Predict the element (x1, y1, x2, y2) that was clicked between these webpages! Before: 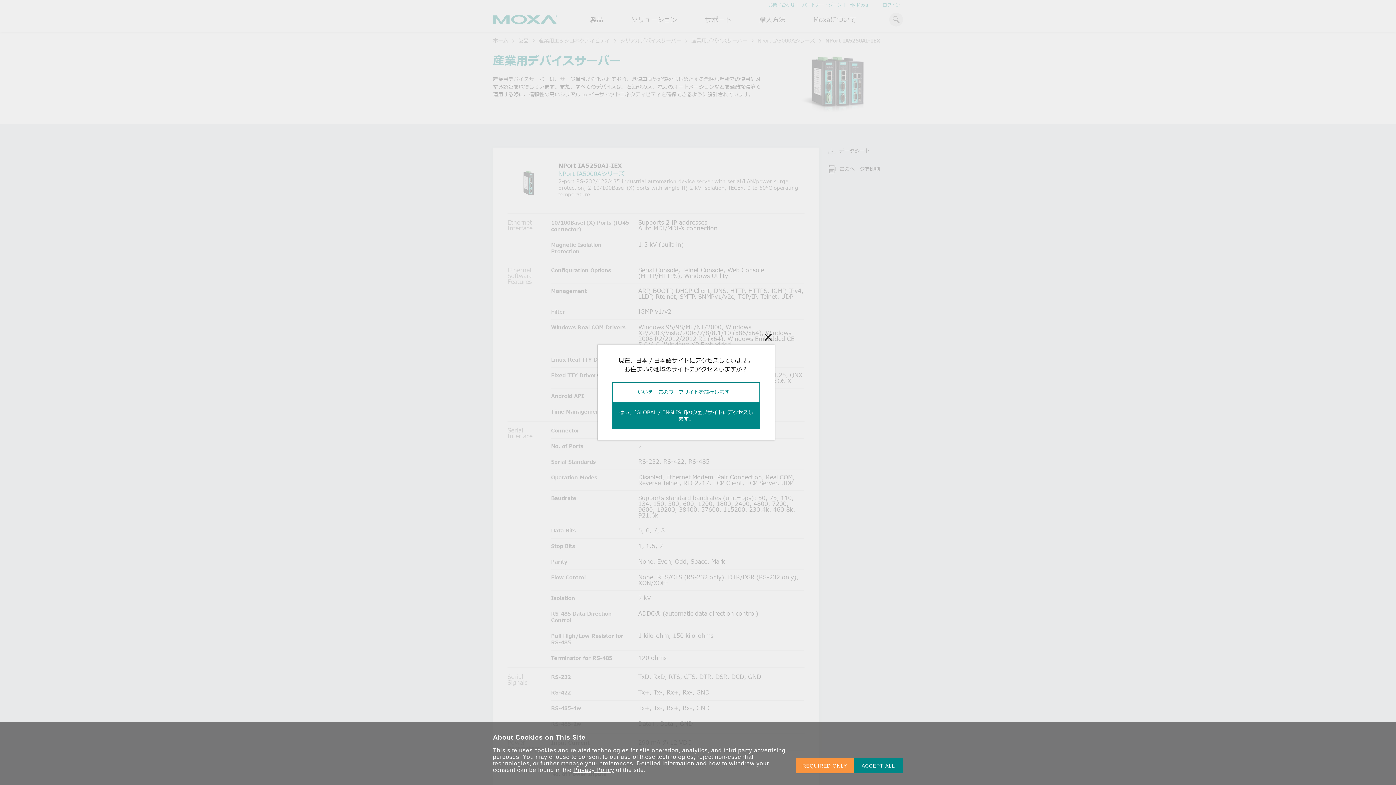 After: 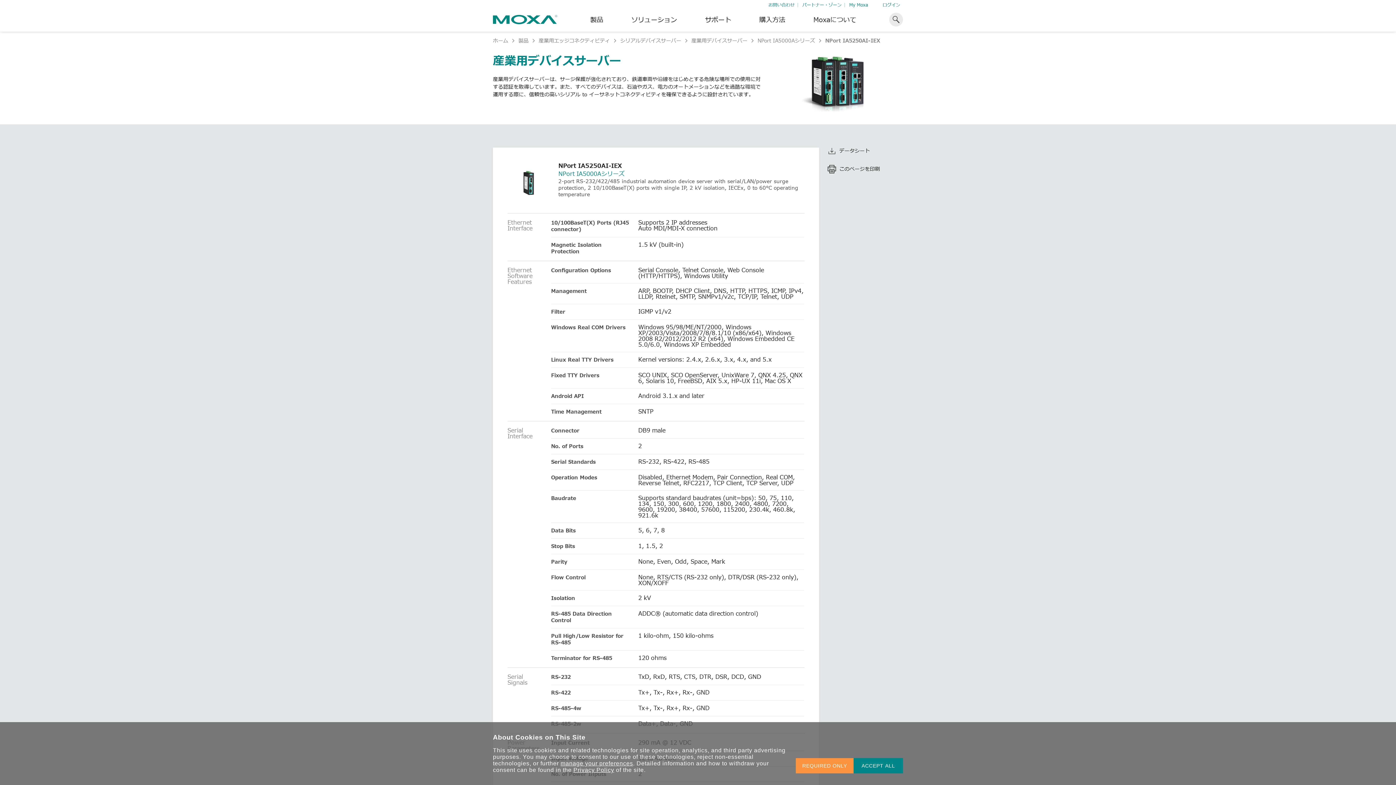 Action: label: いいえ、このウェブサイトを続行します。 bbox: (612, 382, 760, 402)